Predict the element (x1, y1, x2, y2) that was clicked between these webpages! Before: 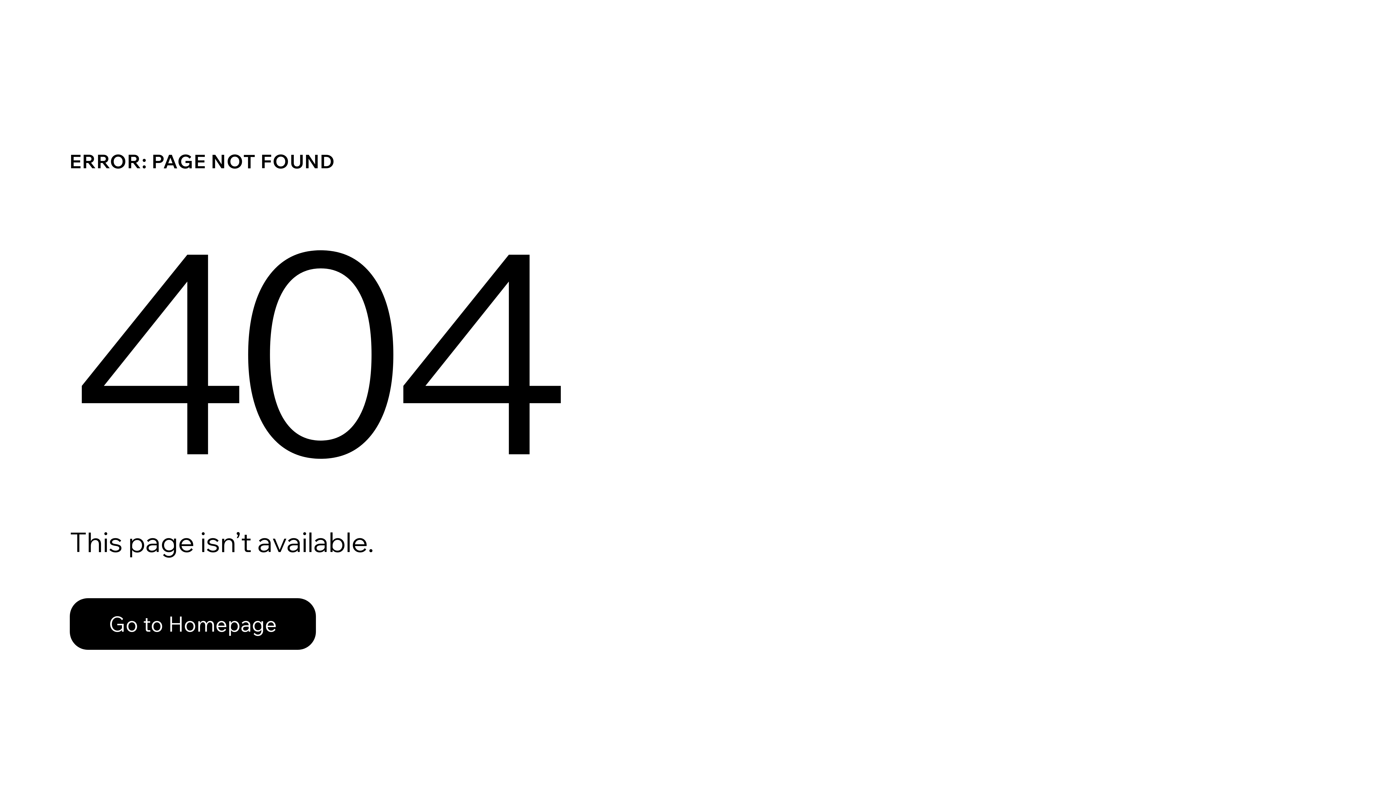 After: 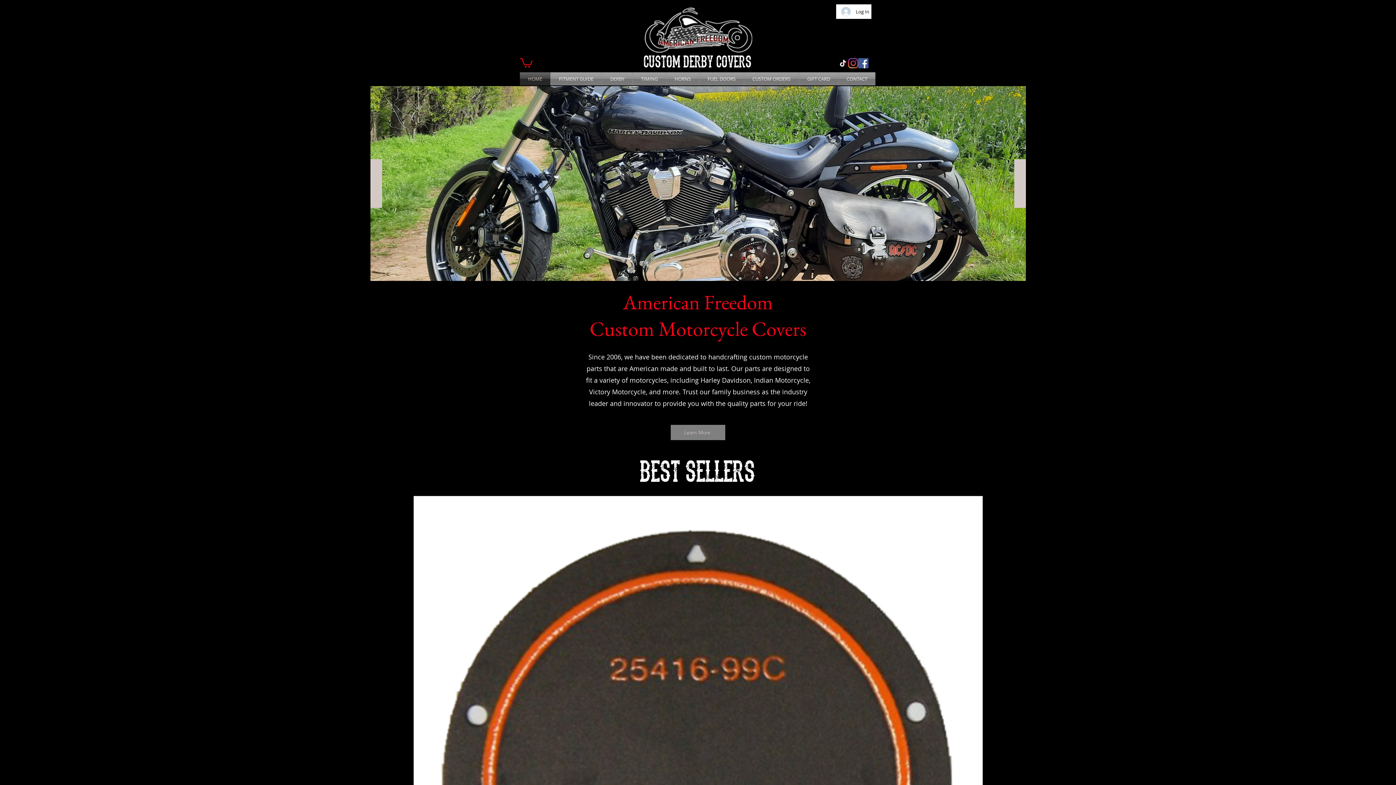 Action: bbox: (69, 598, 316, 650) label: Go to Homepage